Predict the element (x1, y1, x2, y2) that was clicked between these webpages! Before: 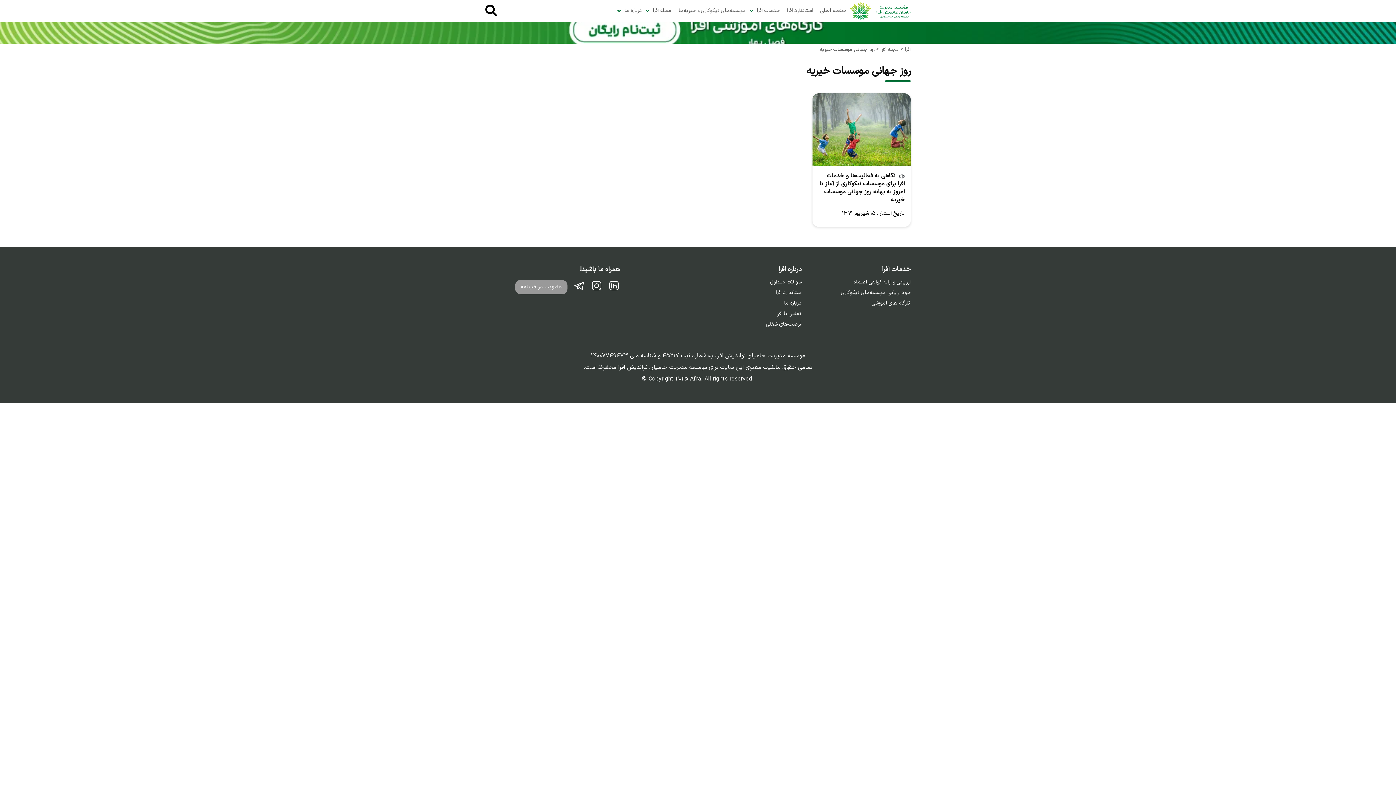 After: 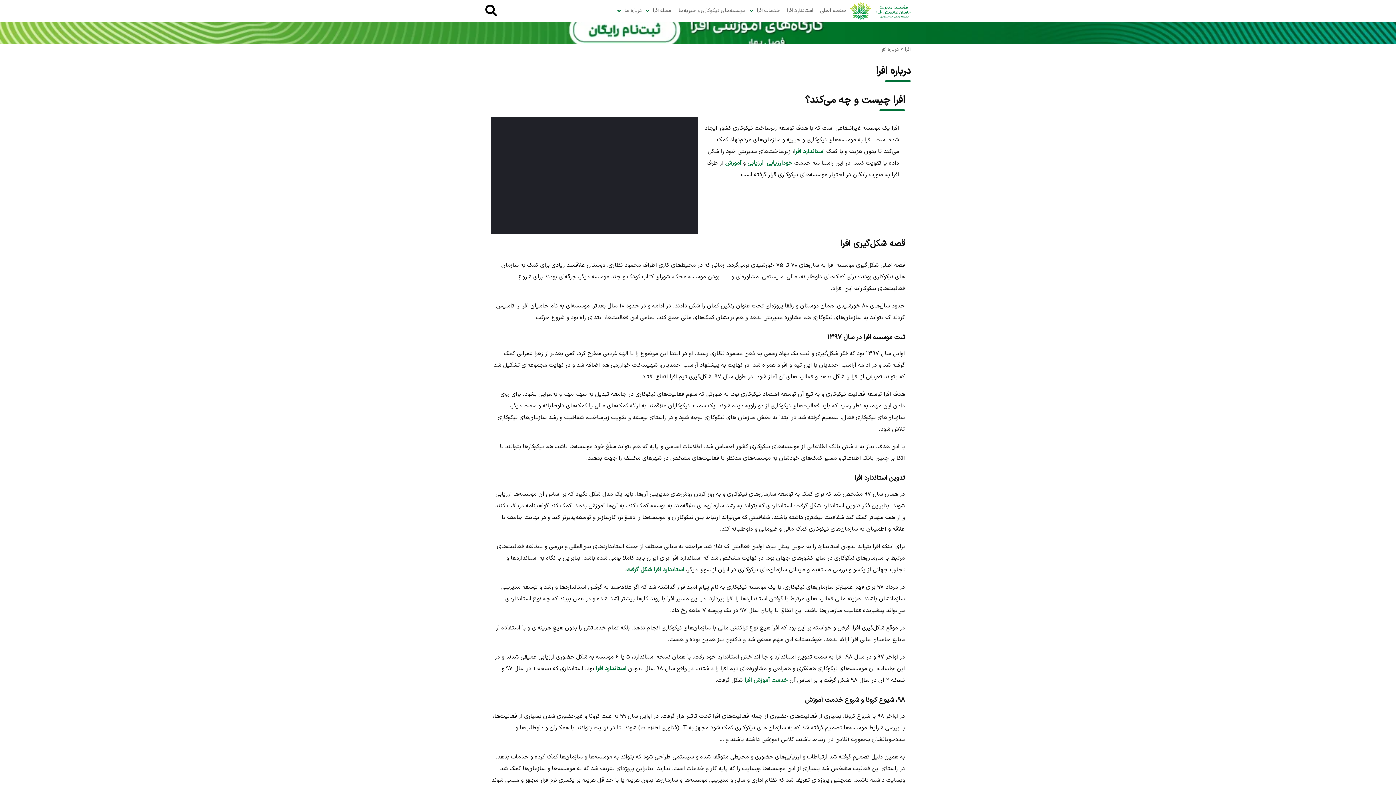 Action: label: درباره ما bbox: (703, 301, 801, 306)